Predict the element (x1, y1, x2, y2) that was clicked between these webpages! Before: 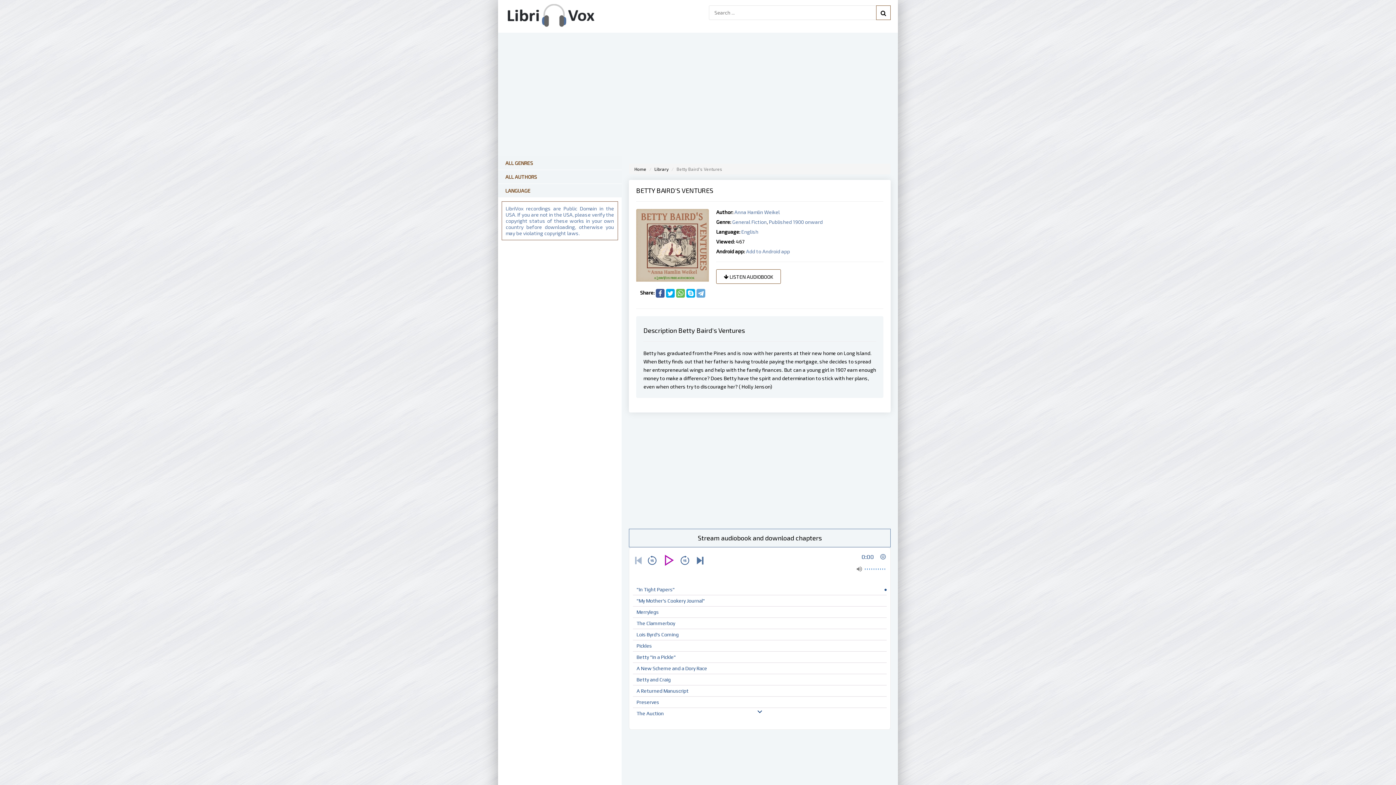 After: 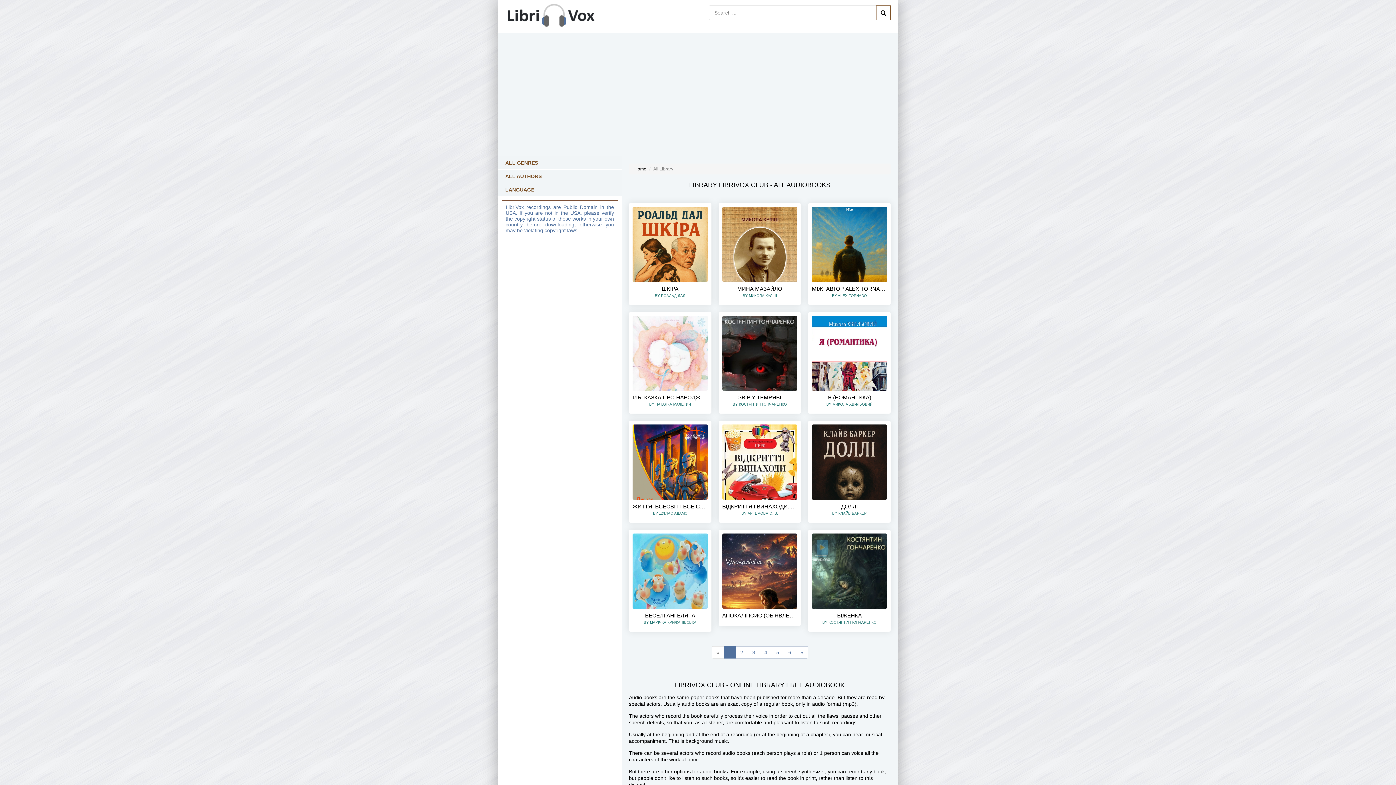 Action: bbox: (654, 166, 668, 171) label: Library